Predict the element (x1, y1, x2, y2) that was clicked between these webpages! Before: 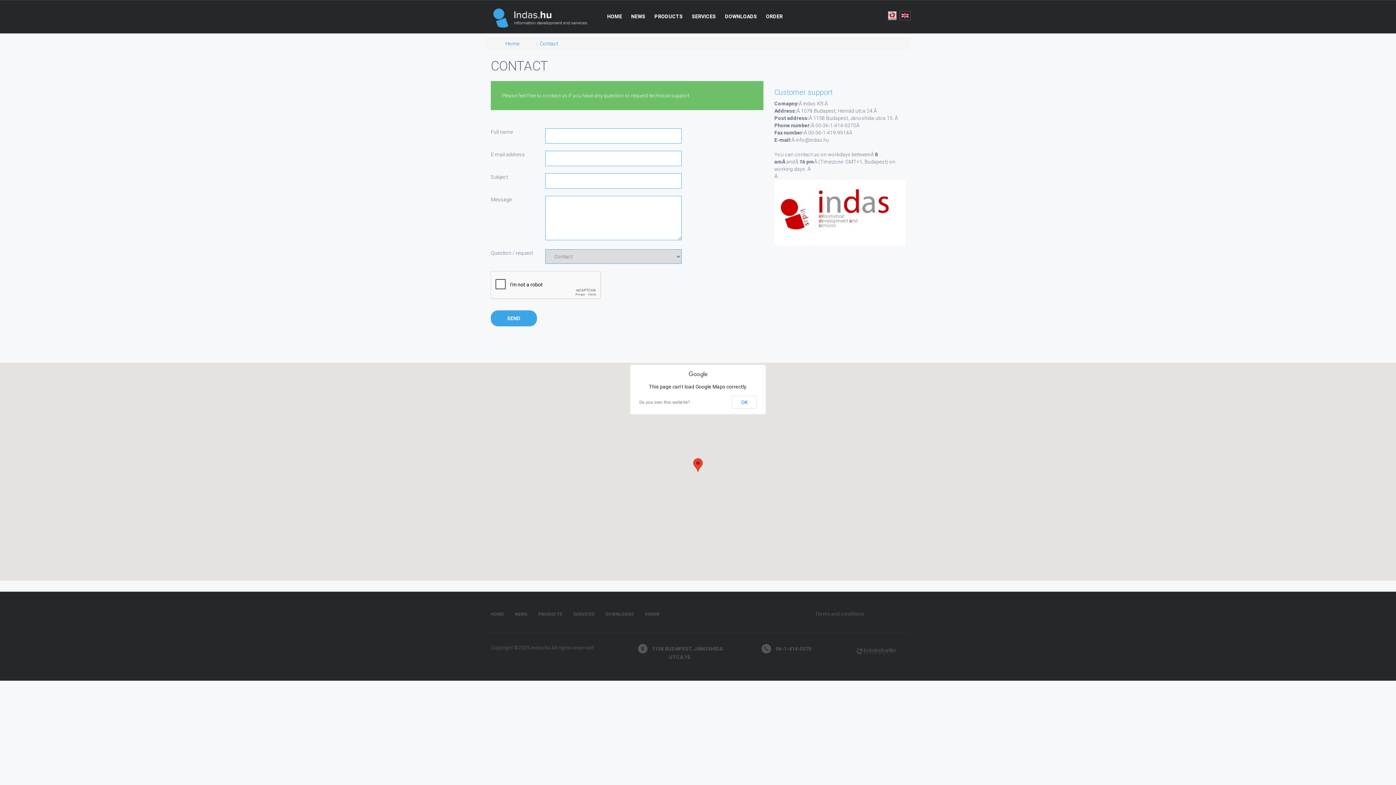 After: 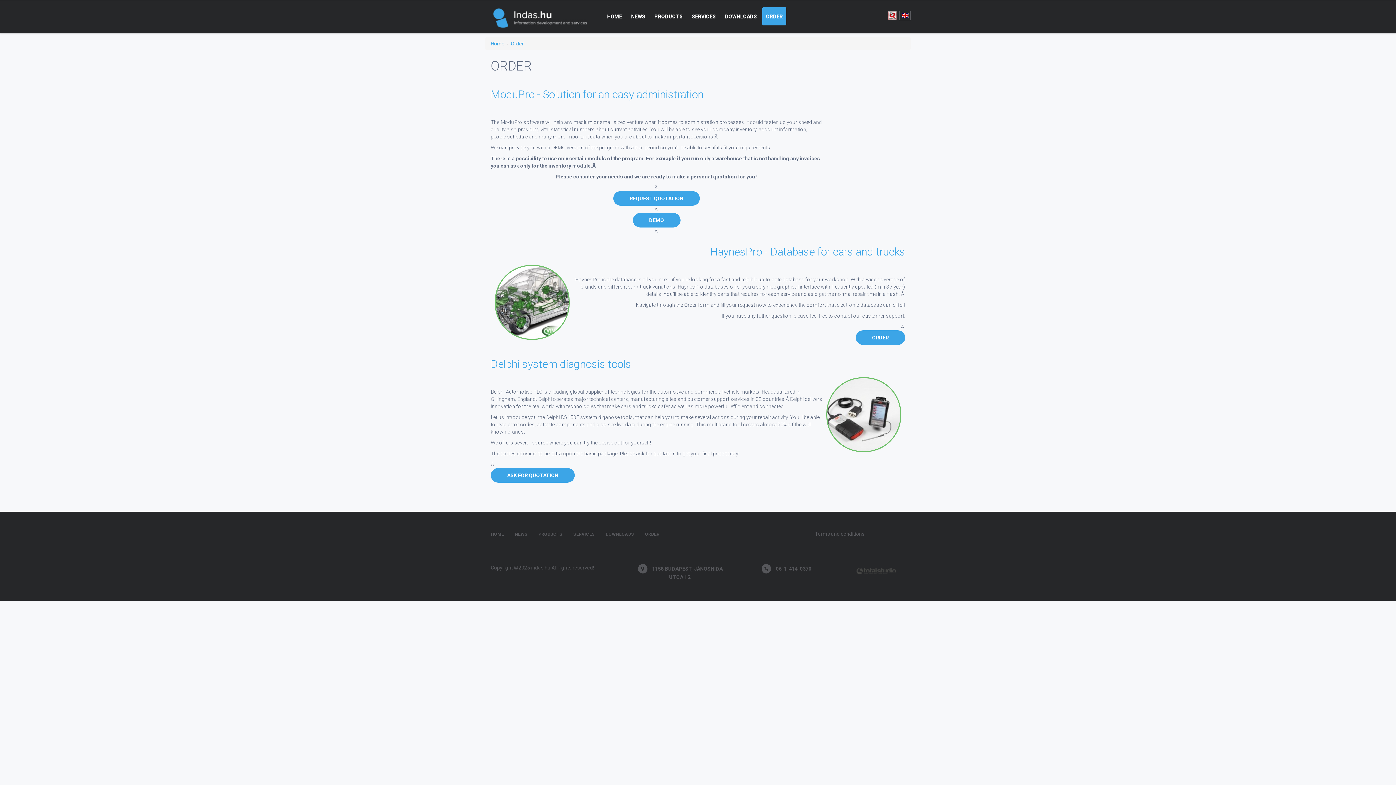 Action: label: ORDER bbox: (645, 612, 659, 617)